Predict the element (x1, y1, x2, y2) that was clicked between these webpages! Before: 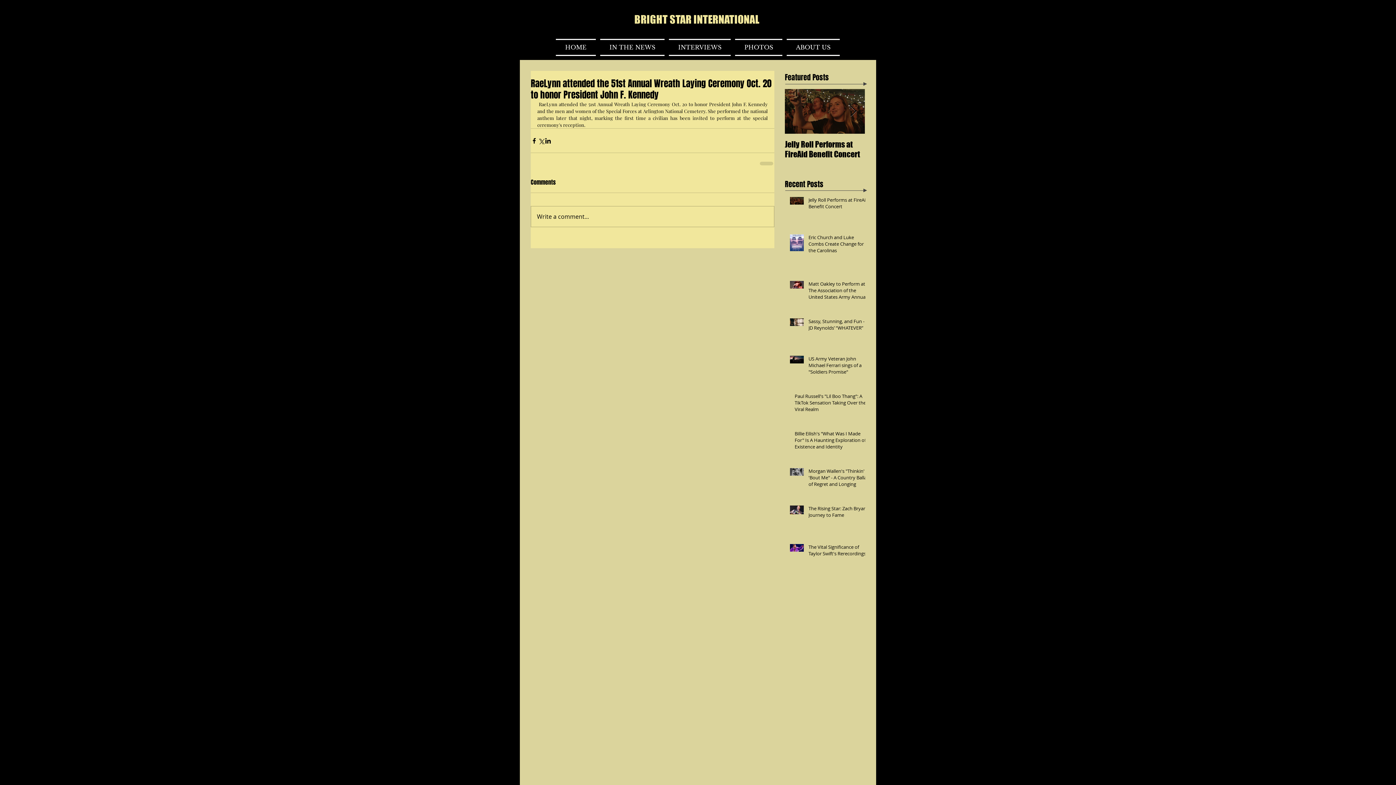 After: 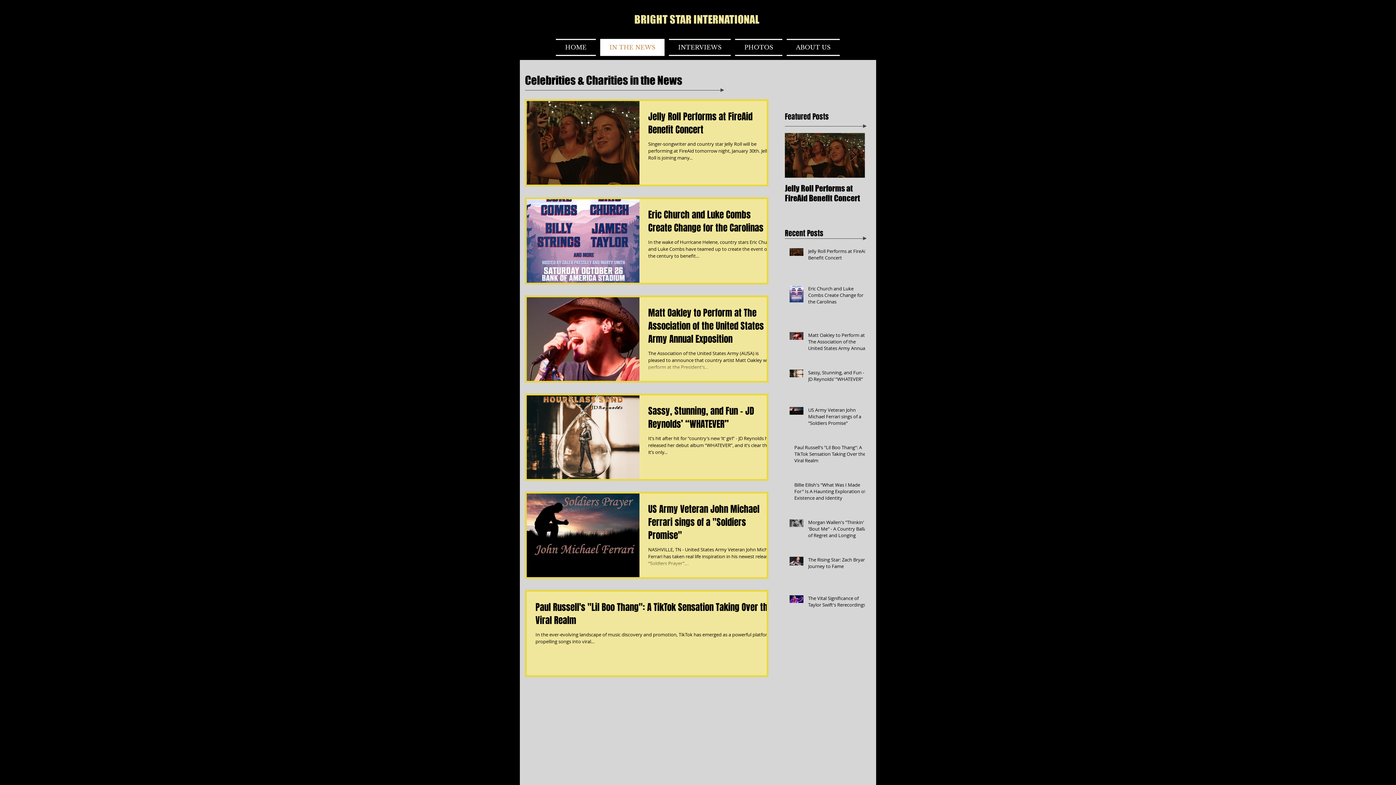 Action: label: IN THE NEWS bbox: (598, 38, 666, 56)